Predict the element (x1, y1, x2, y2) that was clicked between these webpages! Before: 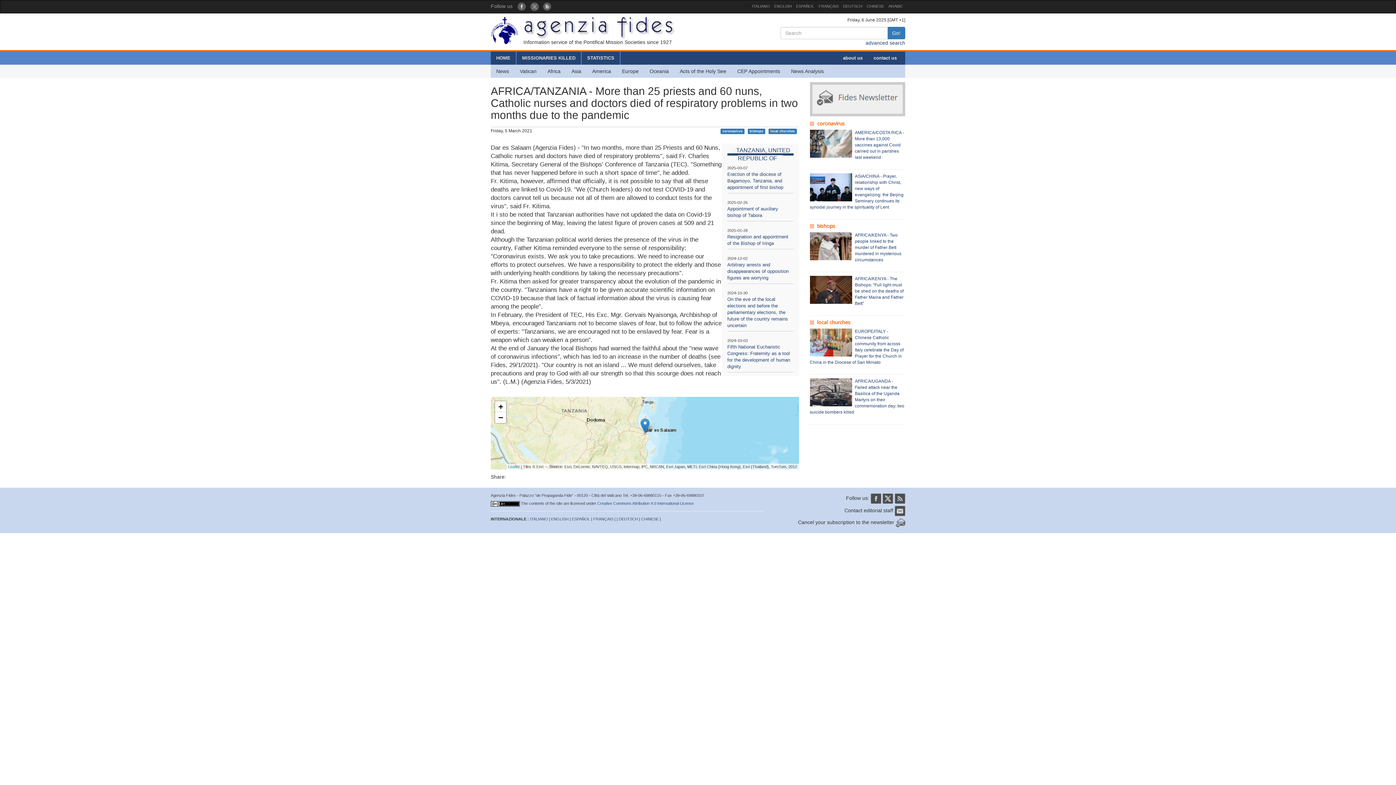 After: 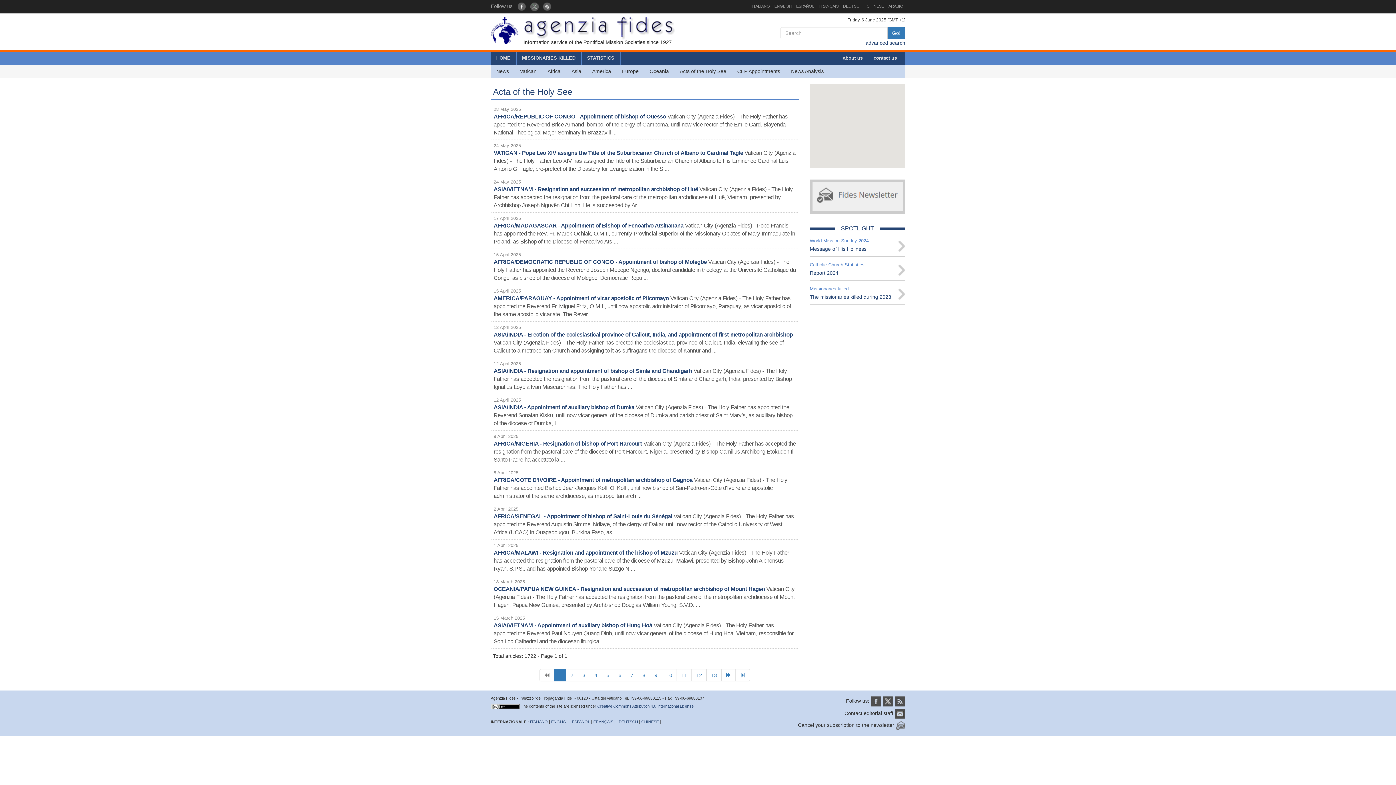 Action: bbox: (674, 64, 732, 77) label: Acts of the Holy See